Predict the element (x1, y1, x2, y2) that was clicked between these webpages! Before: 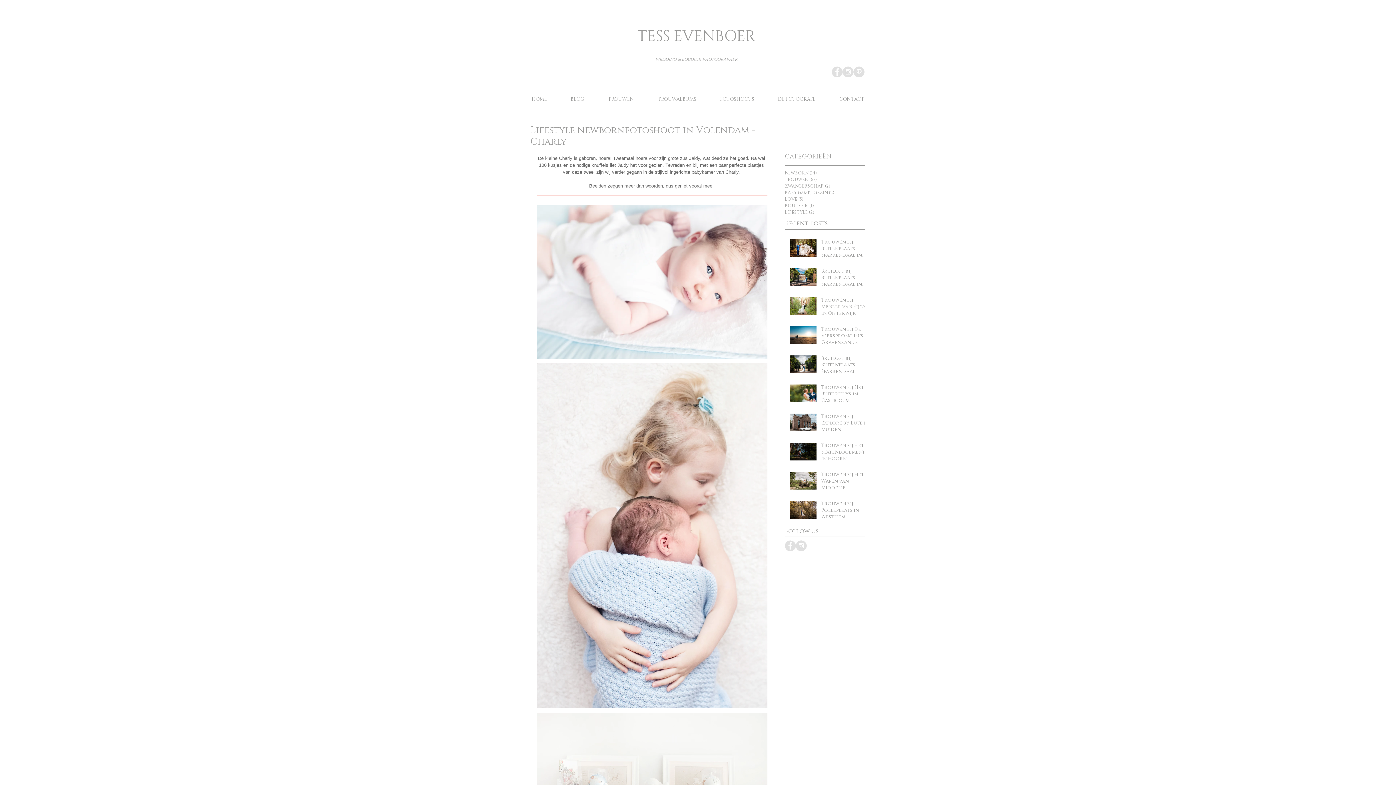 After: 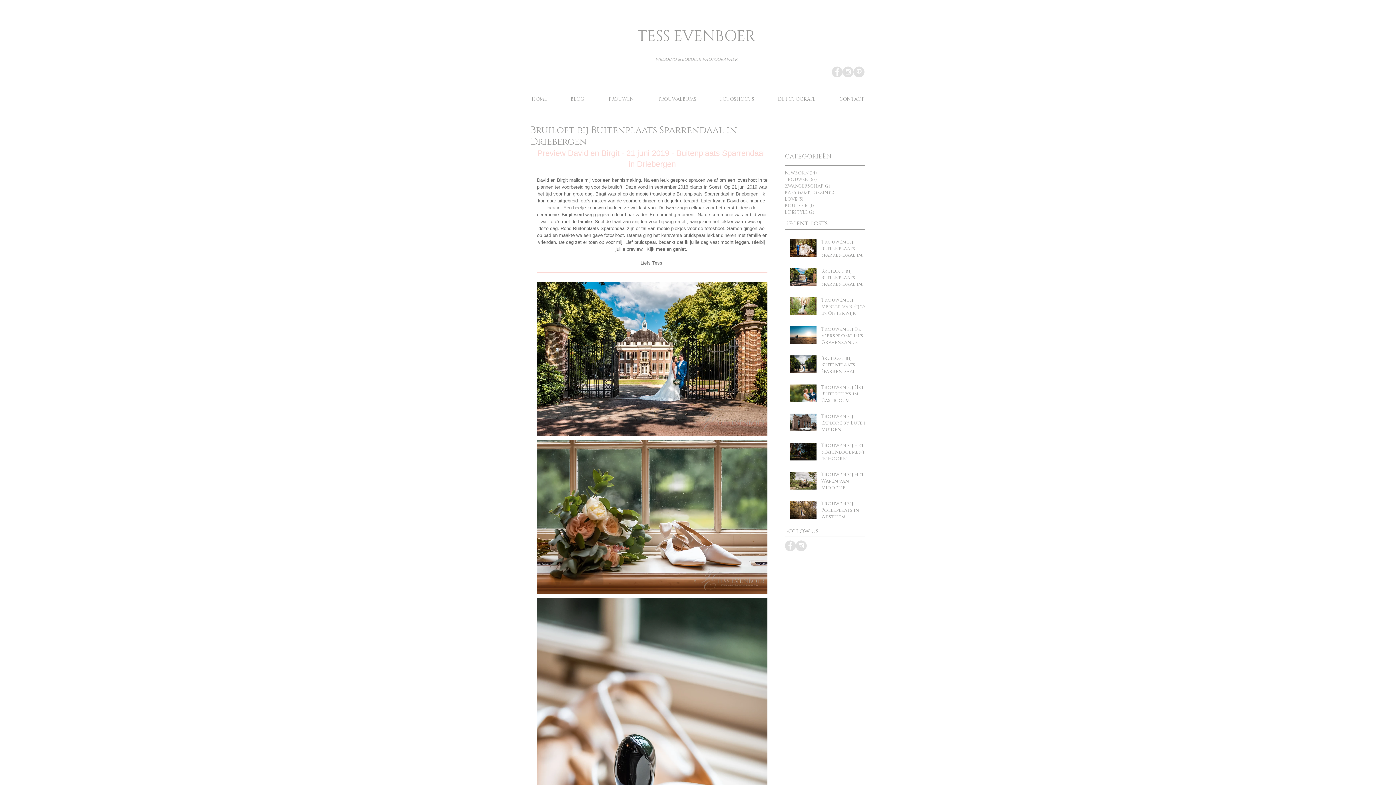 Action: label: Bruiloft bij Buitenplaats Sparrendaal in Driebergen bbox: (821, 268, 869, 290)